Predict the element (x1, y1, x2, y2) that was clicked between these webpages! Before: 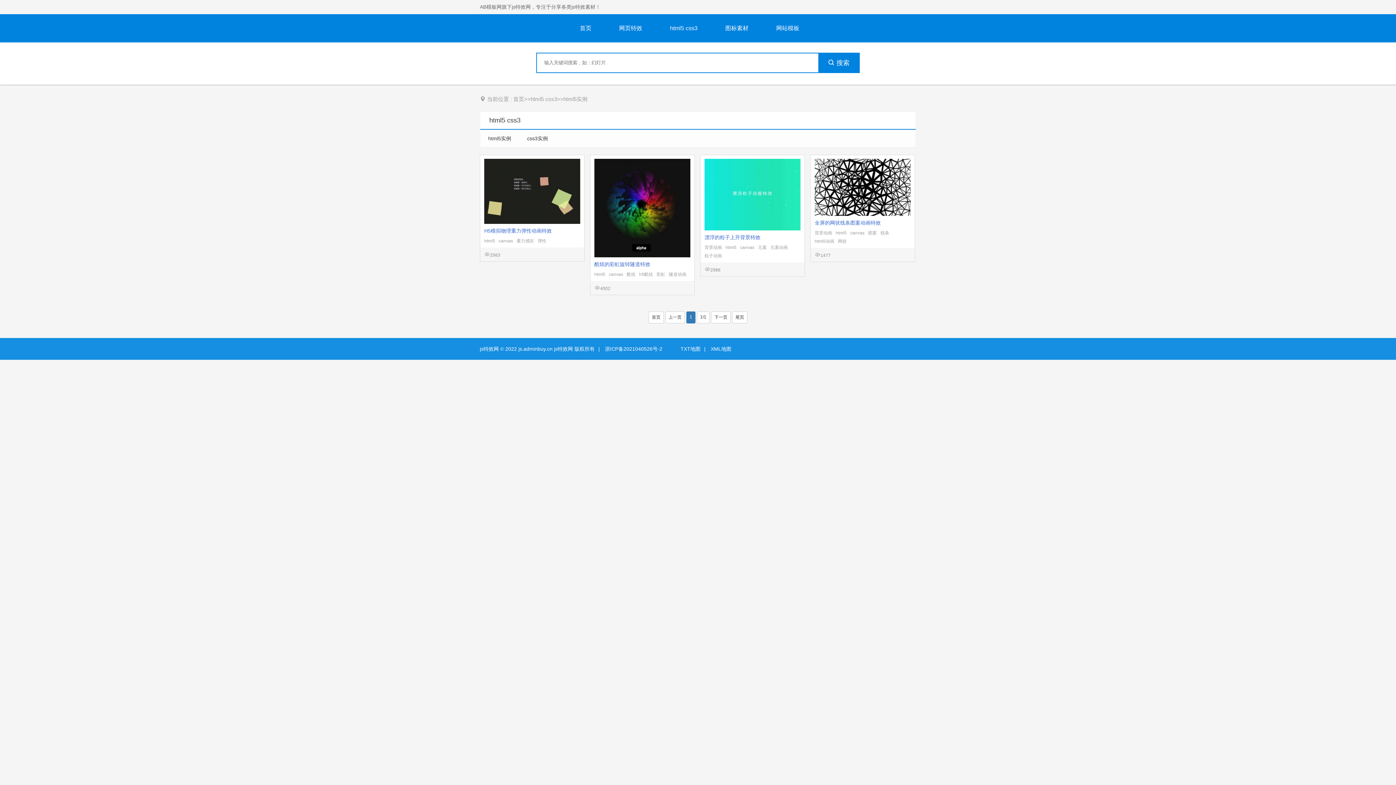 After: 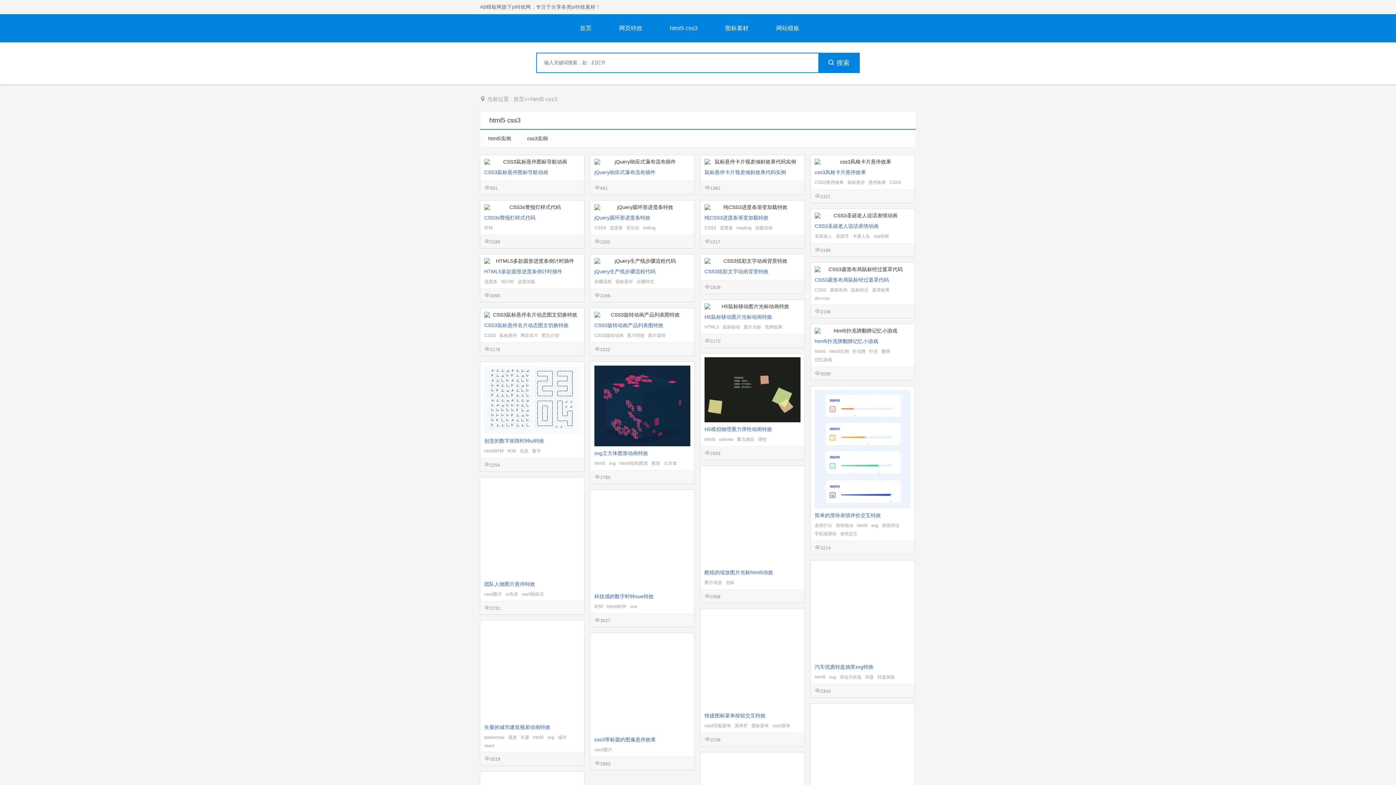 Action: label: html5 css3 bbox: (530, 96, 557, 102)